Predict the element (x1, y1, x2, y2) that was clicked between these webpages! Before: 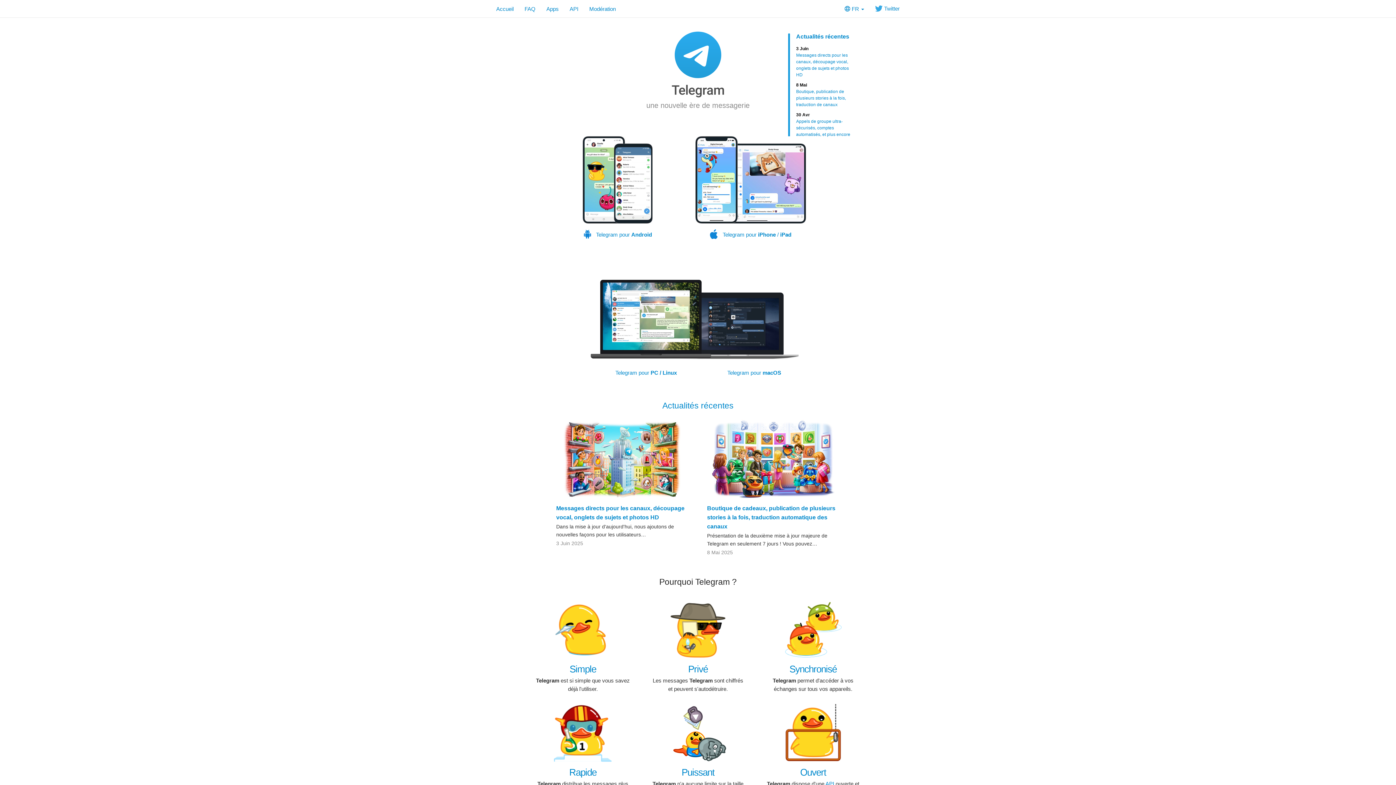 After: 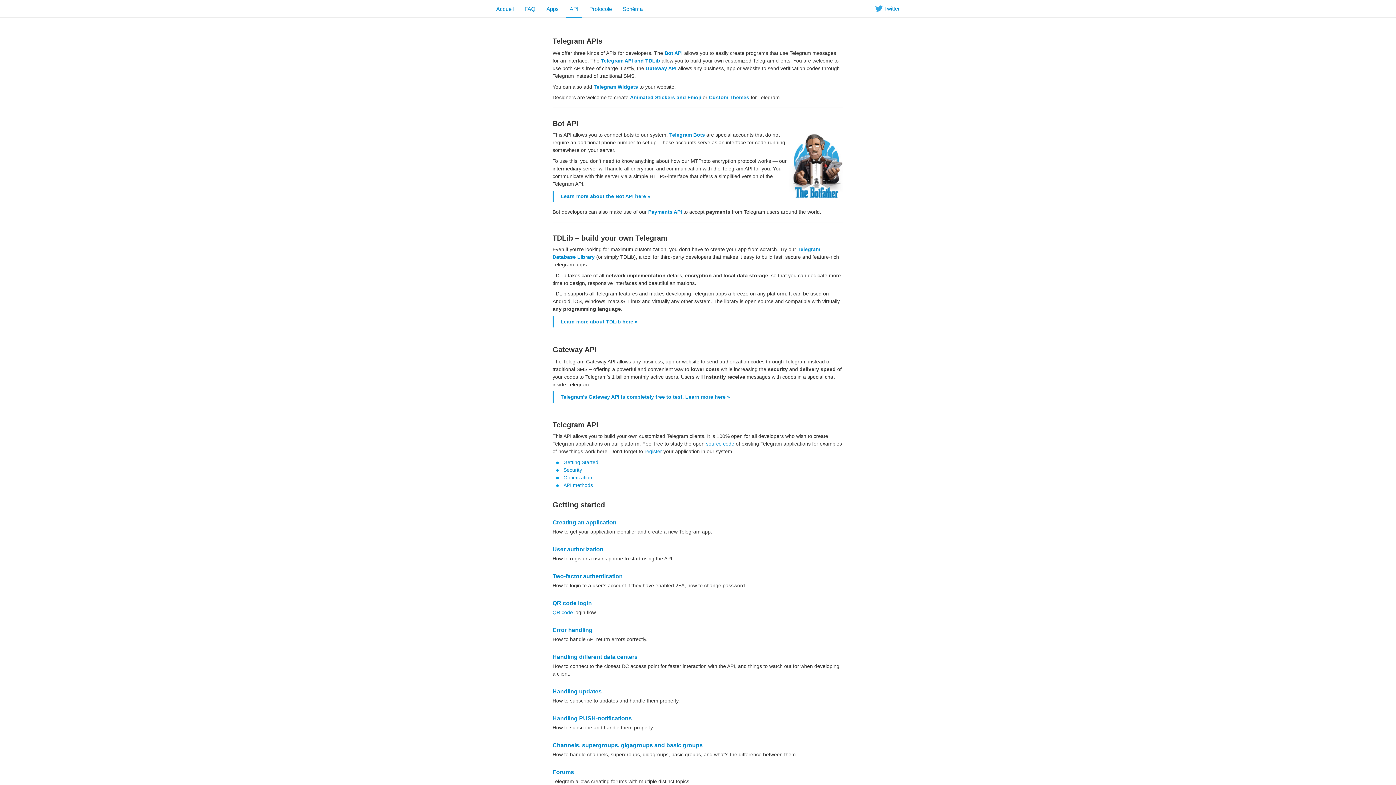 Action: bbox: (825, 781, 834, 787) label: API